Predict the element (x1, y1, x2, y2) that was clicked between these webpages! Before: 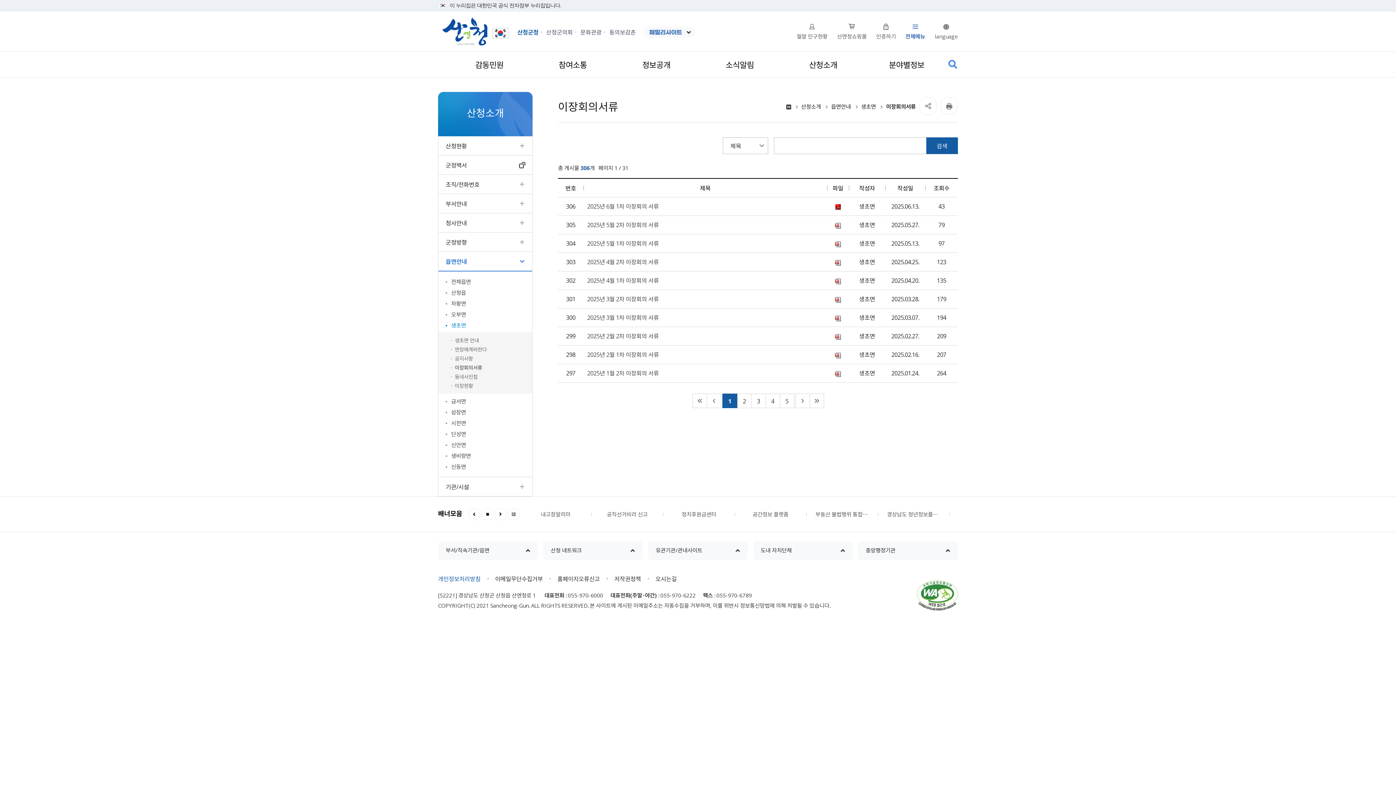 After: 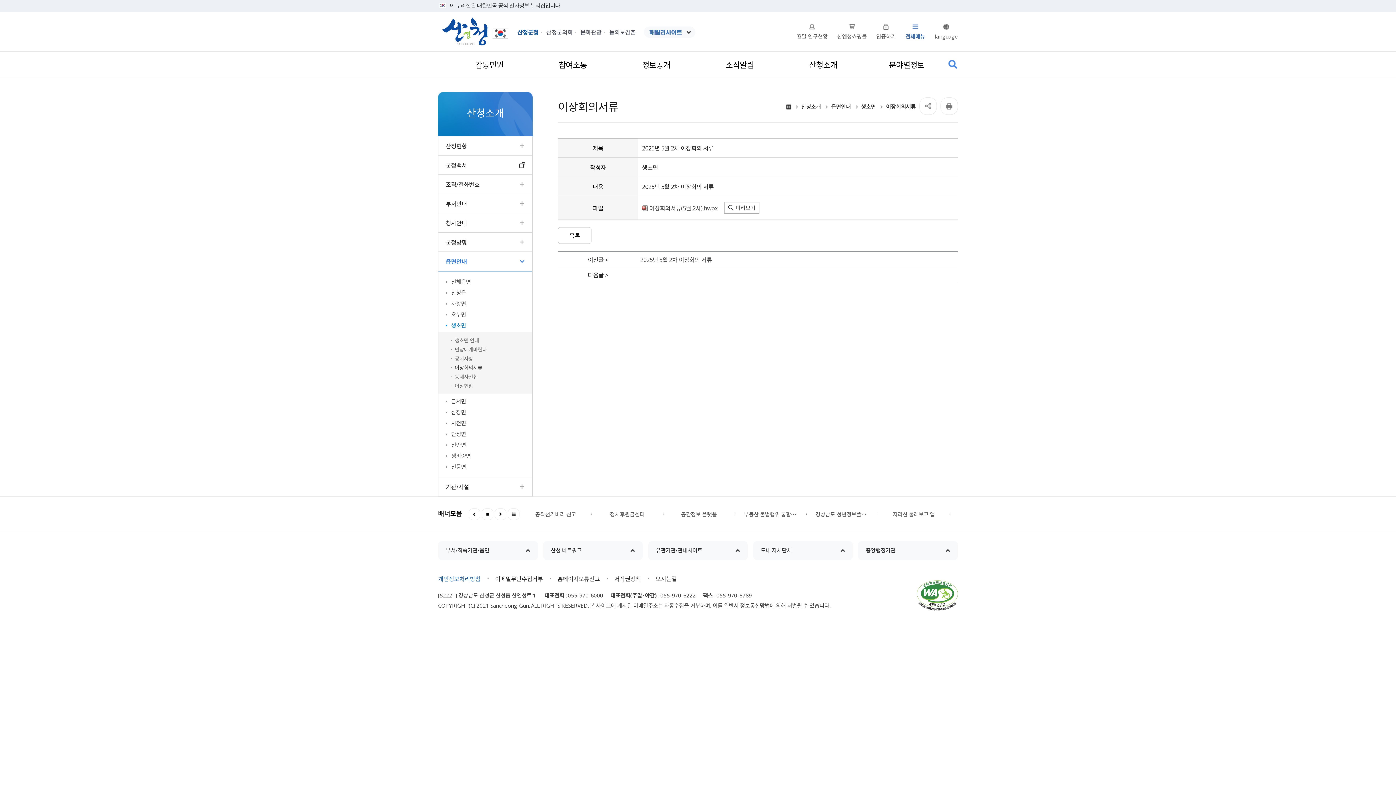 Action: label: 2025년 5월 2차 이장회의 서류 bbox: (587, 220, 659, 229)